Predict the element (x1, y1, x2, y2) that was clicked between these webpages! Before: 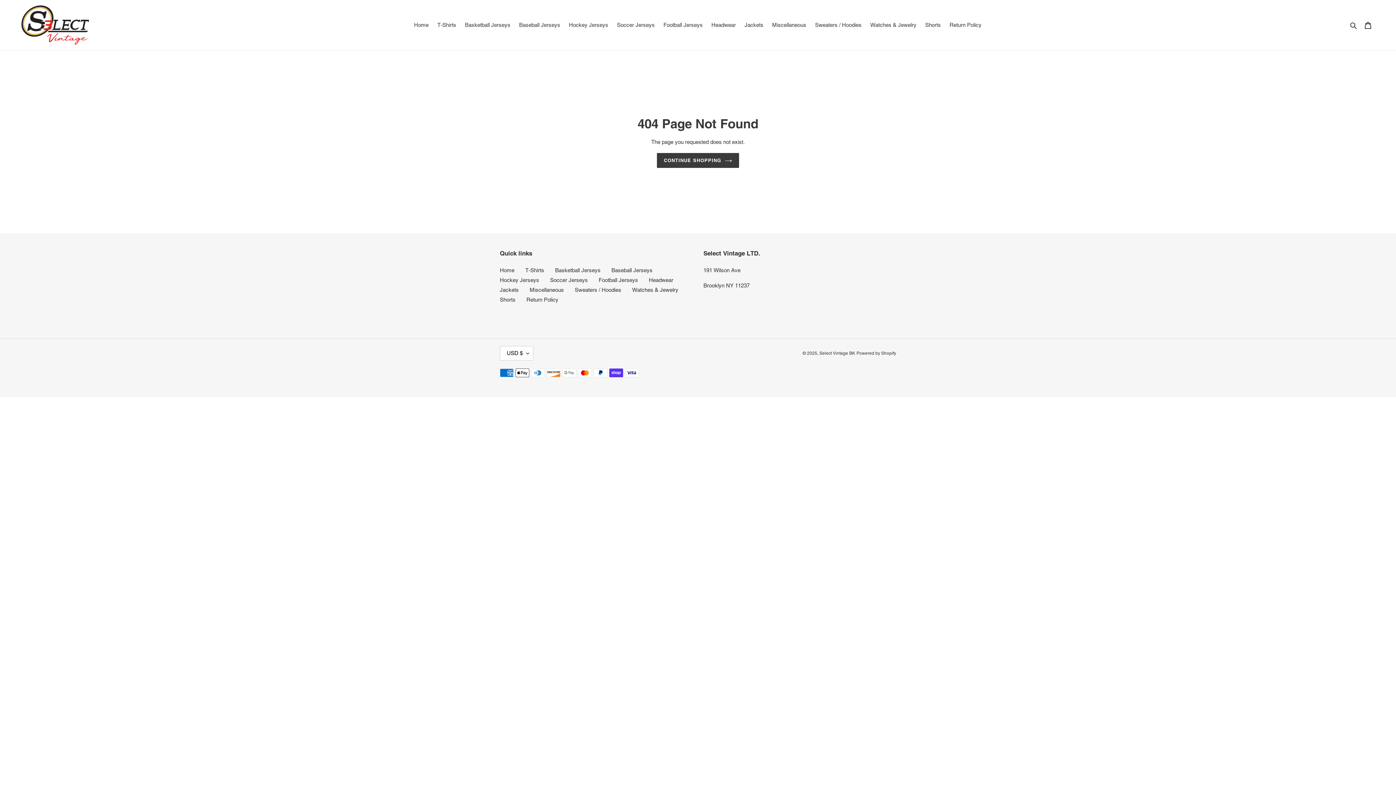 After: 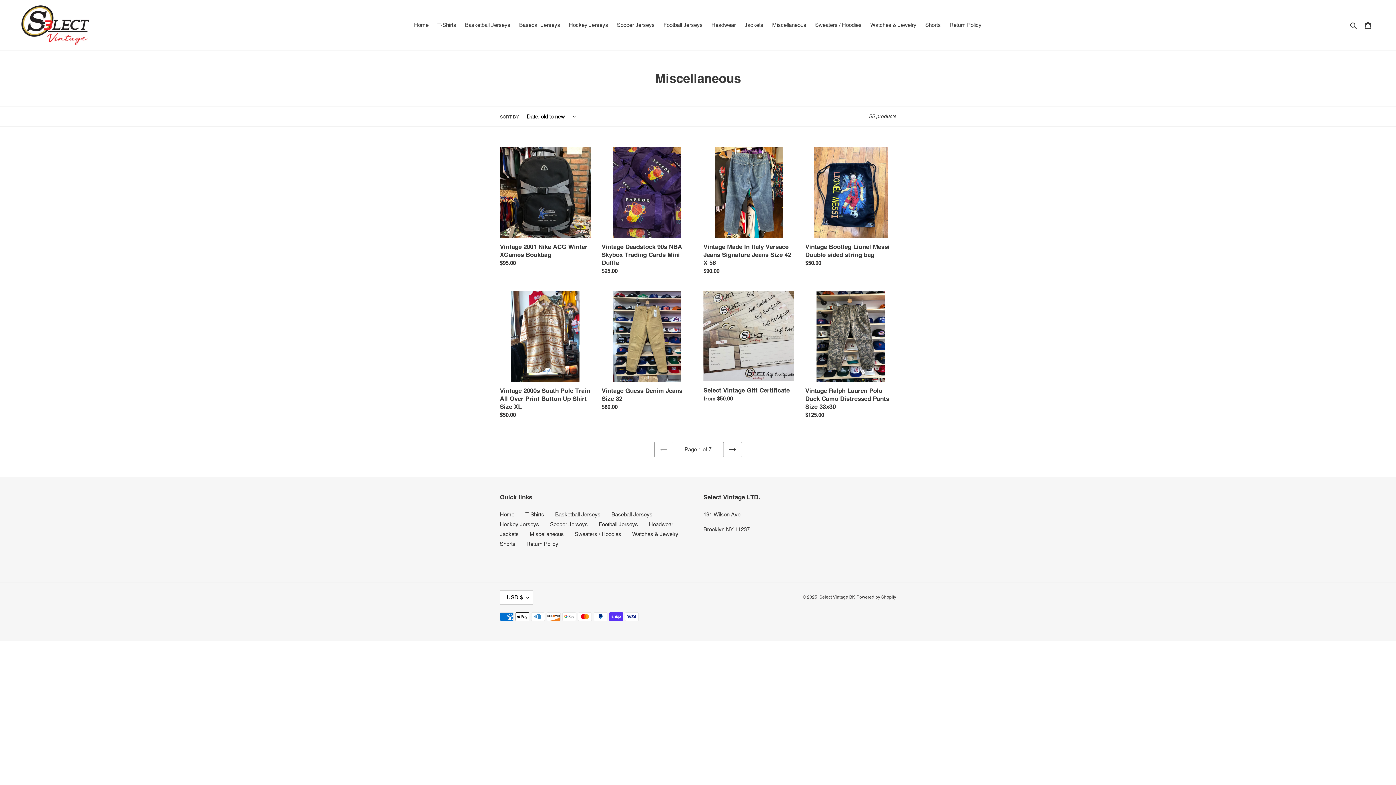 Action: bbox: (529, 287, 564, 293) label: Miscellaneous